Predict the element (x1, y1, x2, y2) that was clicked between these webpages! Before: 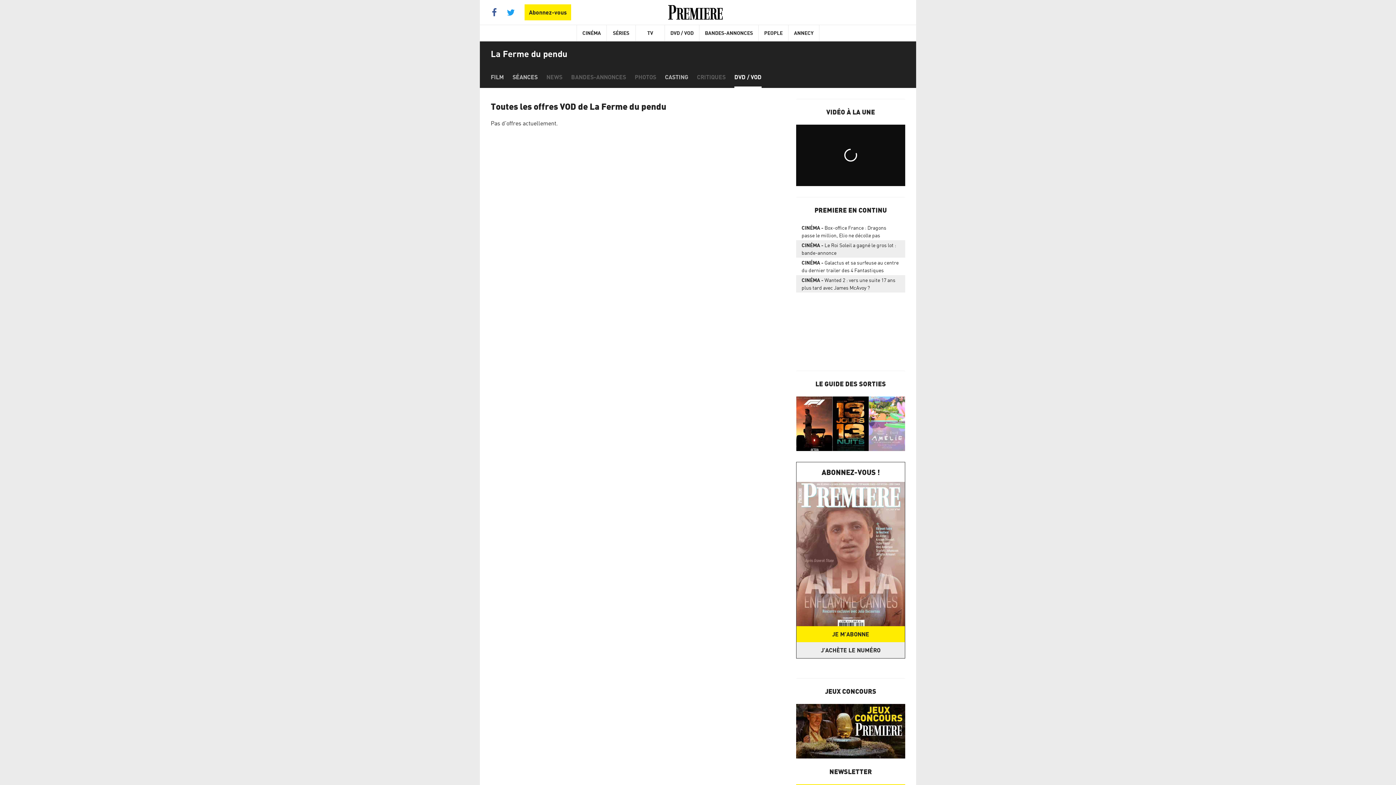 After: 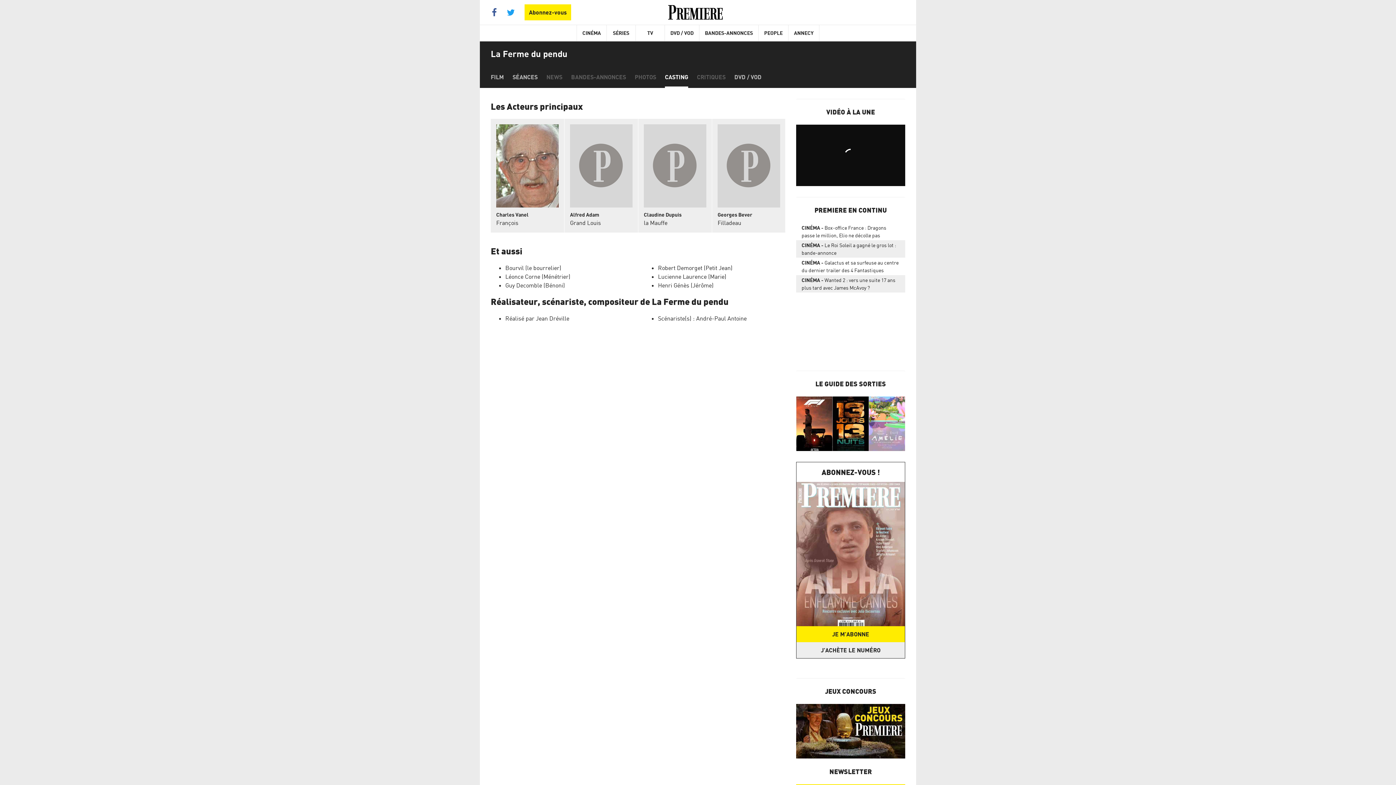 Action: label: CASTING bbox: (665, 66, 688, 88)